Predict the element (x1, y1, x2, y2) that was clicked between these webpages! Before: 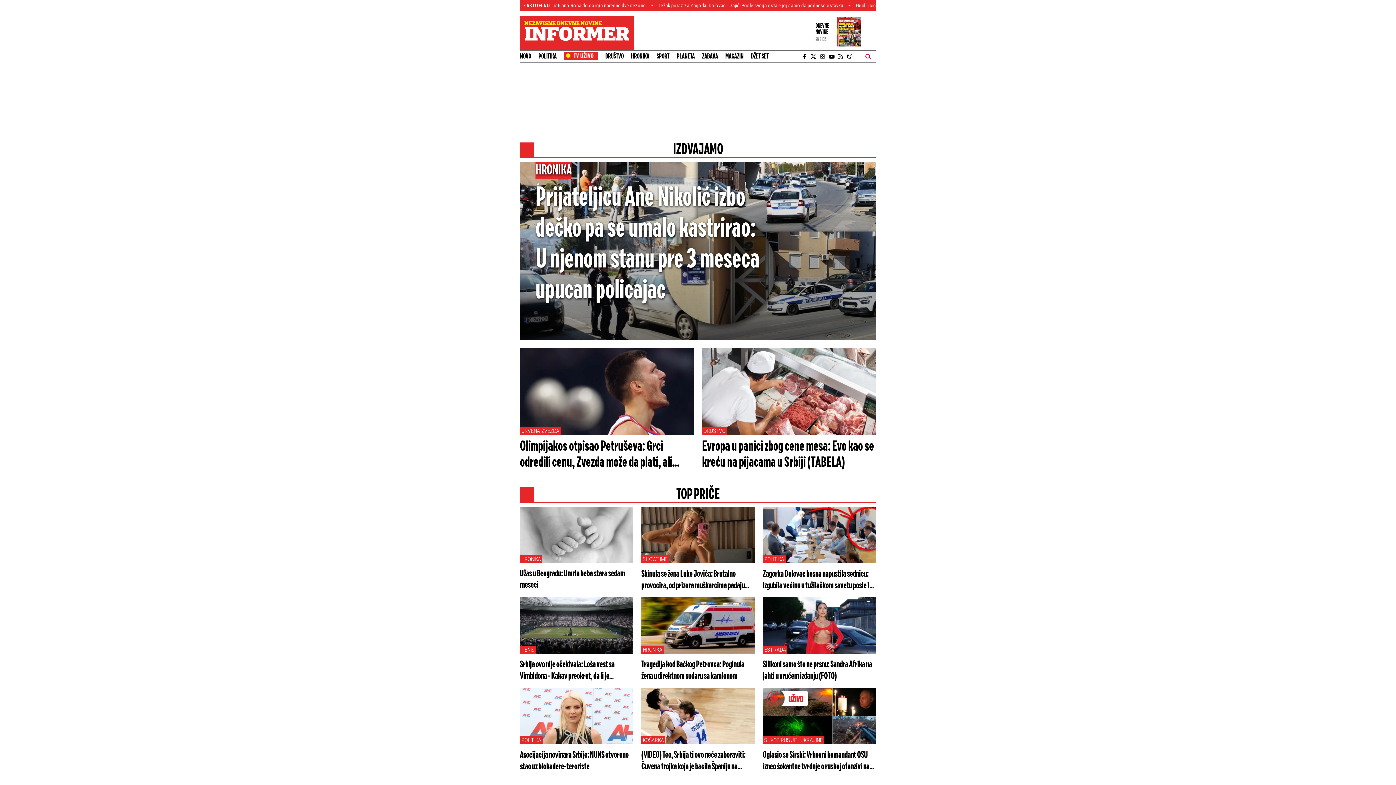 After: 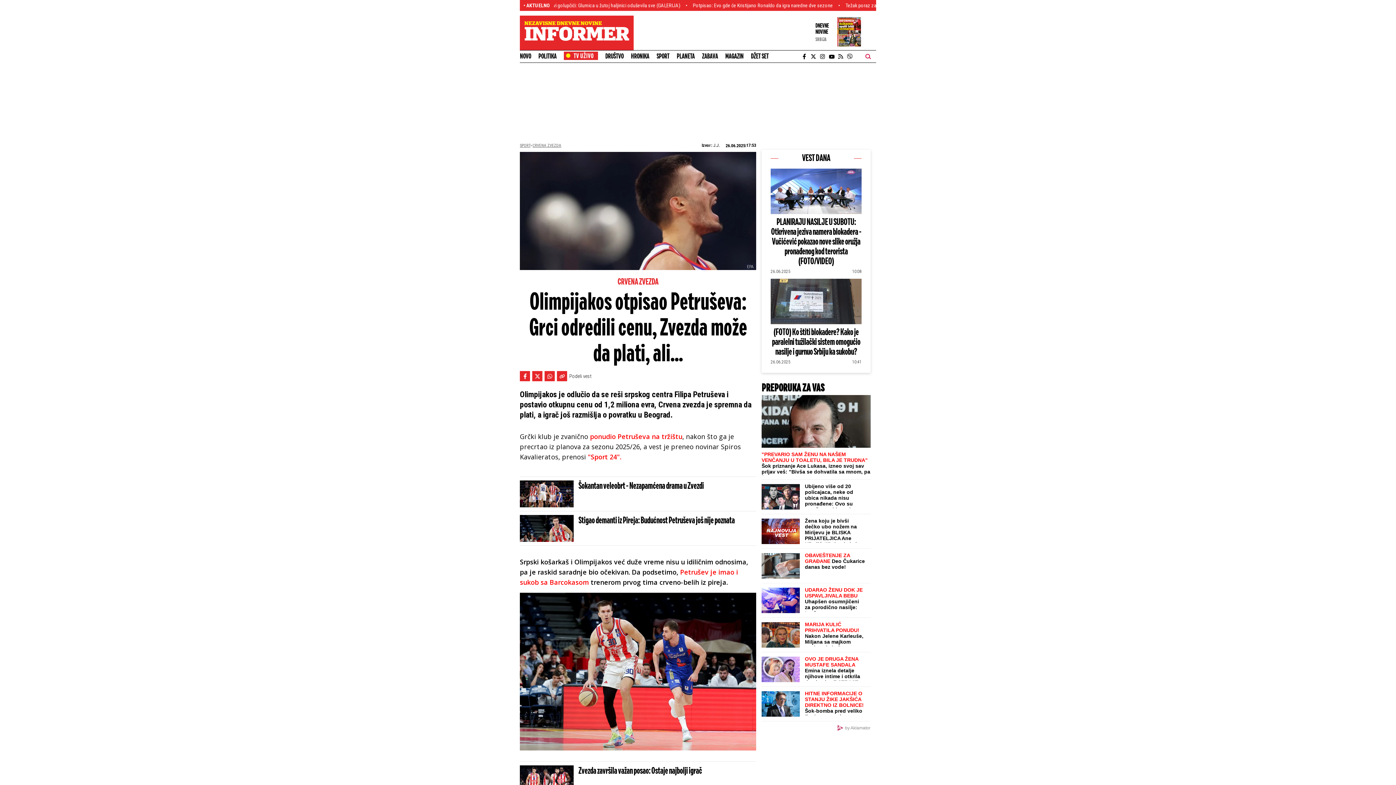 Action: bbox: (520, 438, 694, 470) label: Olimpijakos otpisao Petruševa: Grci odredili cenu, Zvezda može da plati, ali...